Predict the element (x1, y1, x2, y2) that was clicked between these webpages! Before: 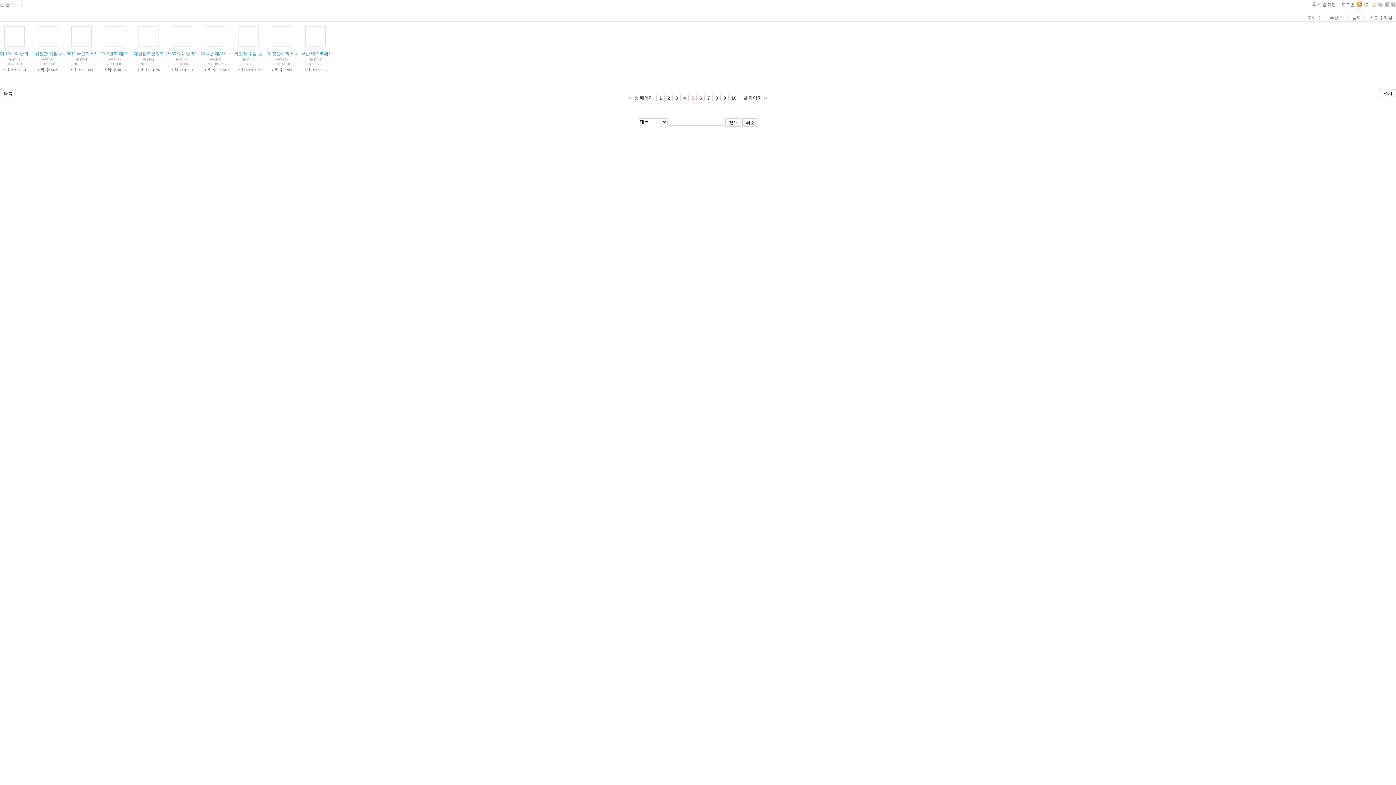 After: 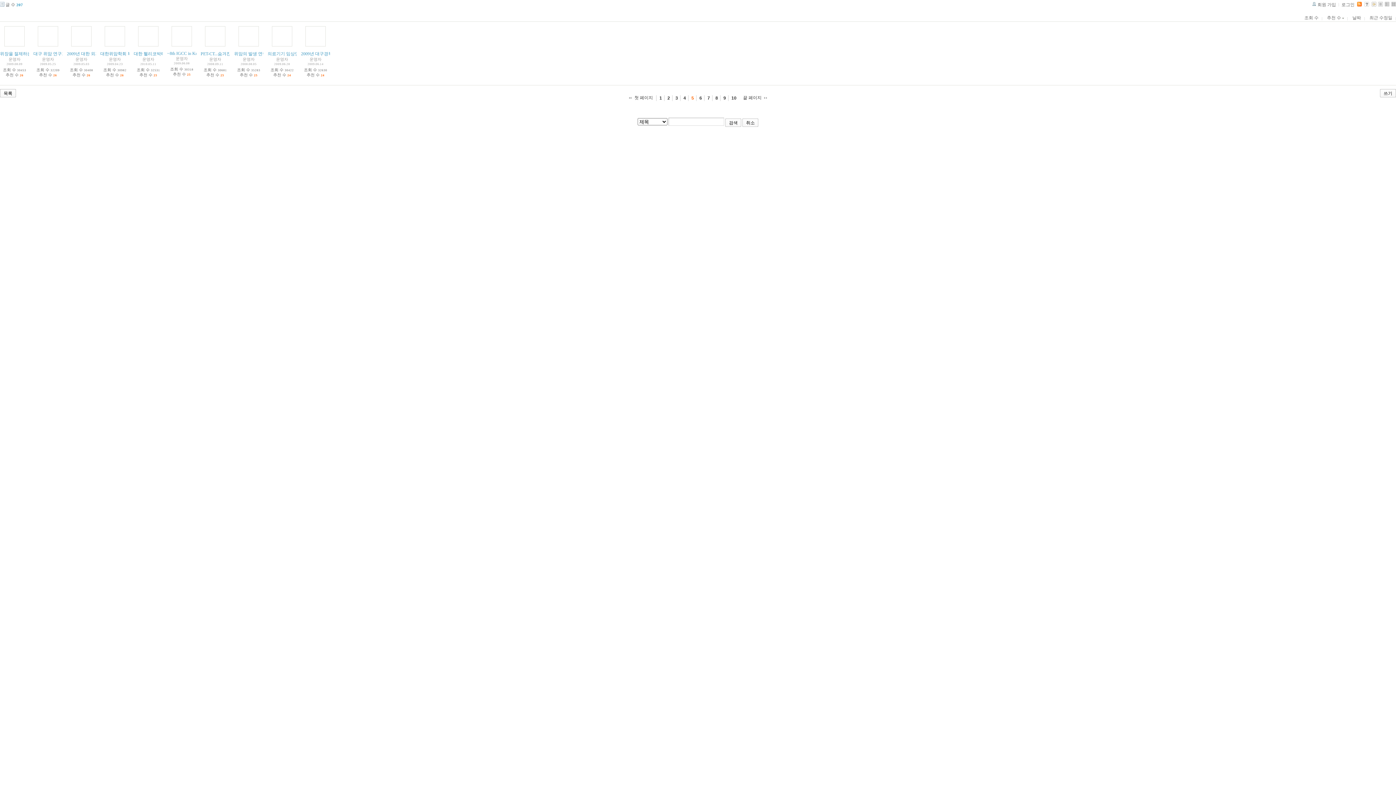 Action: label: 추천 수 bbox: (1326, 15, 1348, 20)